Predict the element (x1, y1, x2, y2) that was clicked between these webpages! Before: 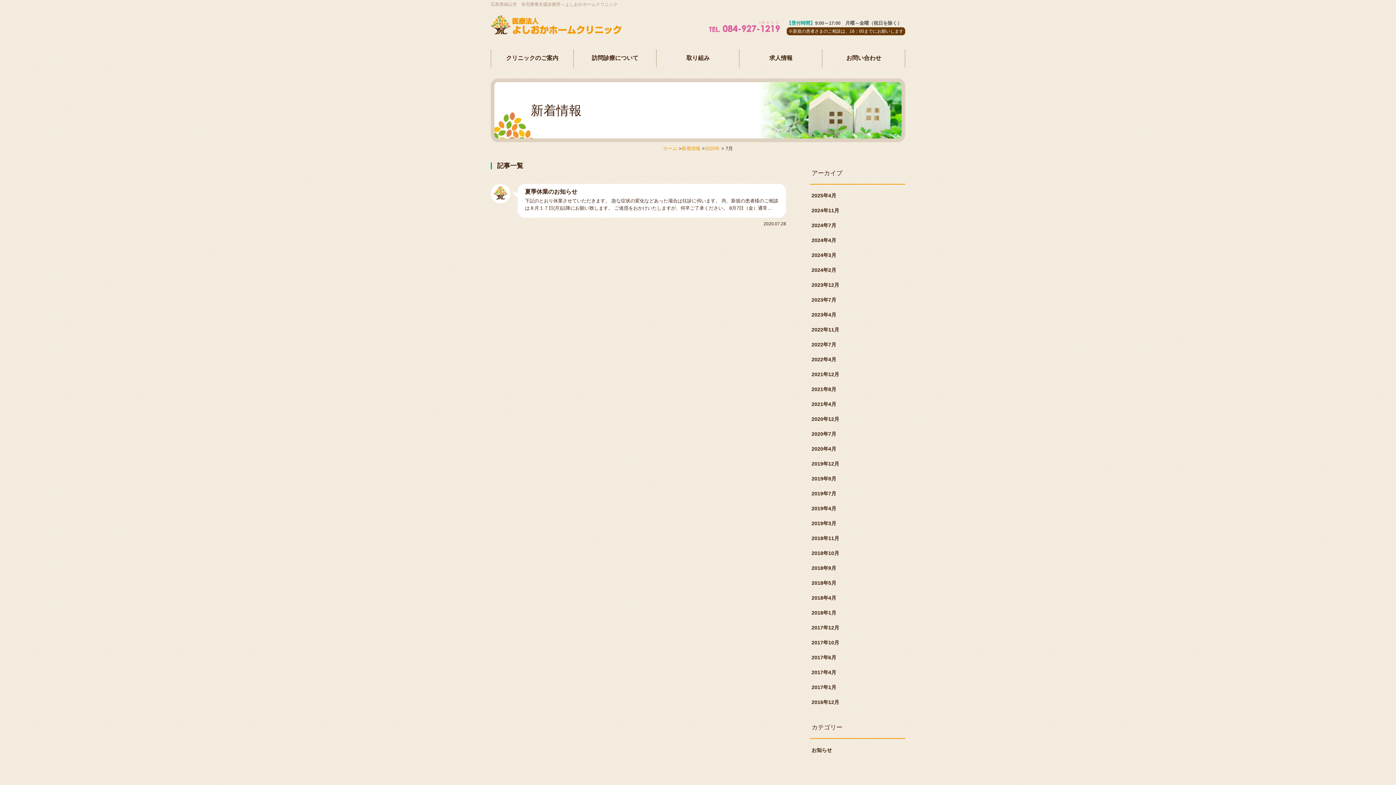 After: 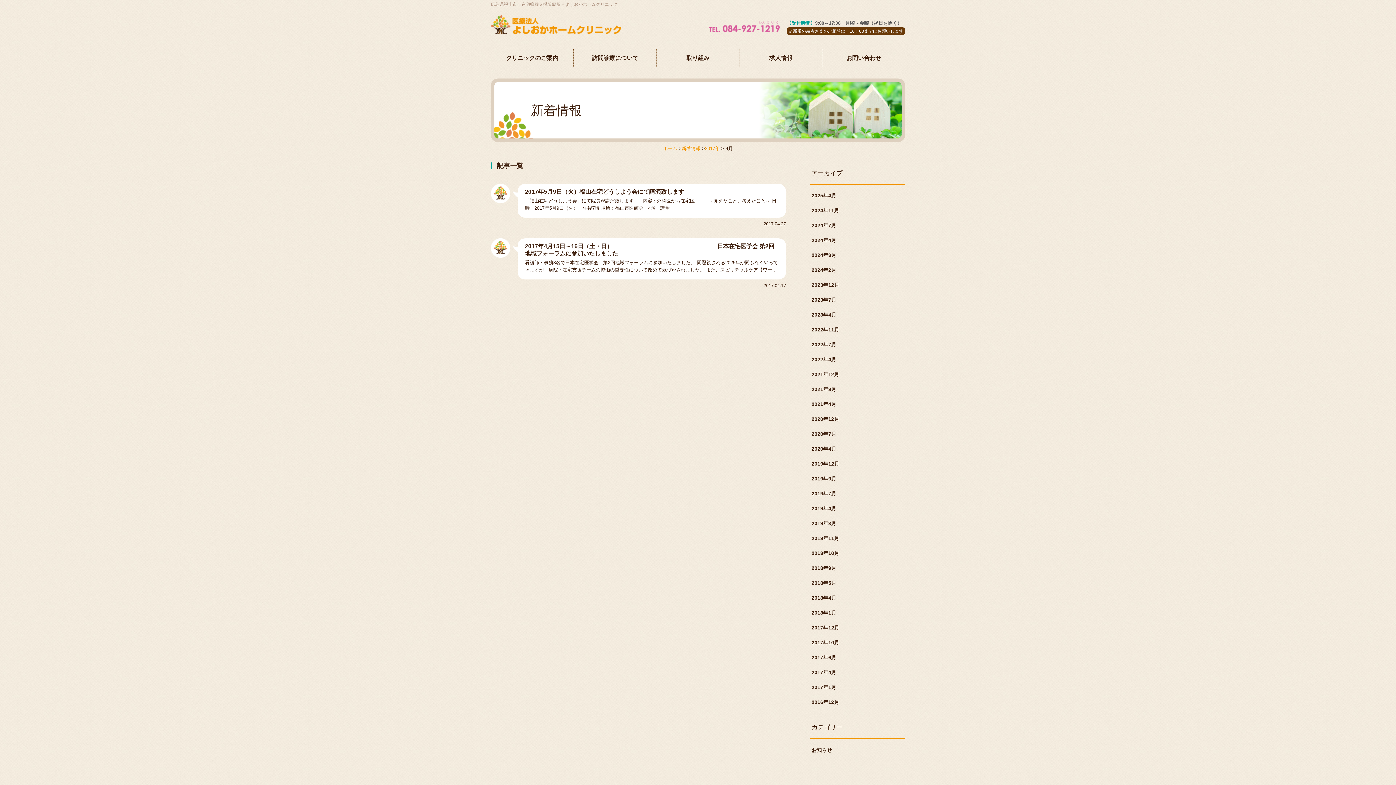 Action: label: 2017年4月 bbox: (811, 665, 903, 680)